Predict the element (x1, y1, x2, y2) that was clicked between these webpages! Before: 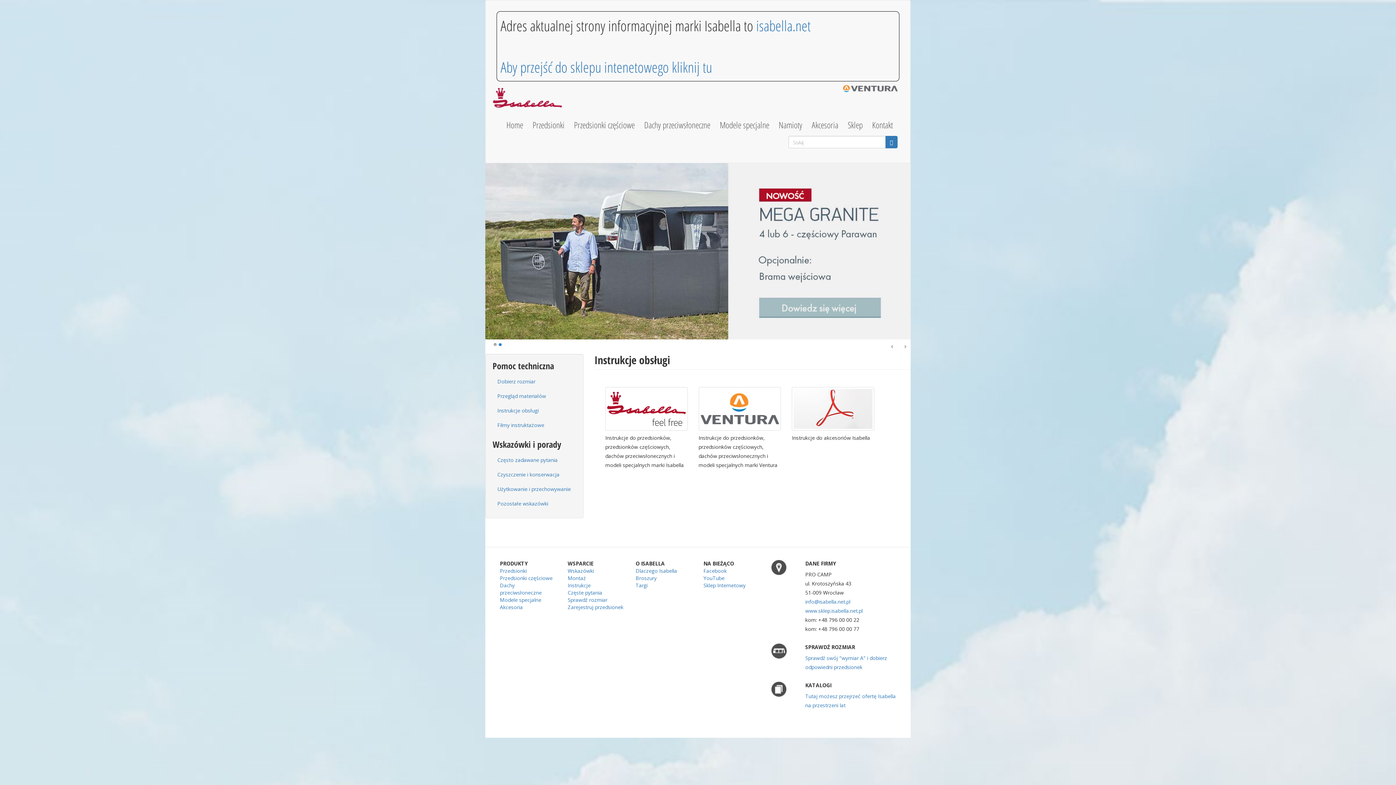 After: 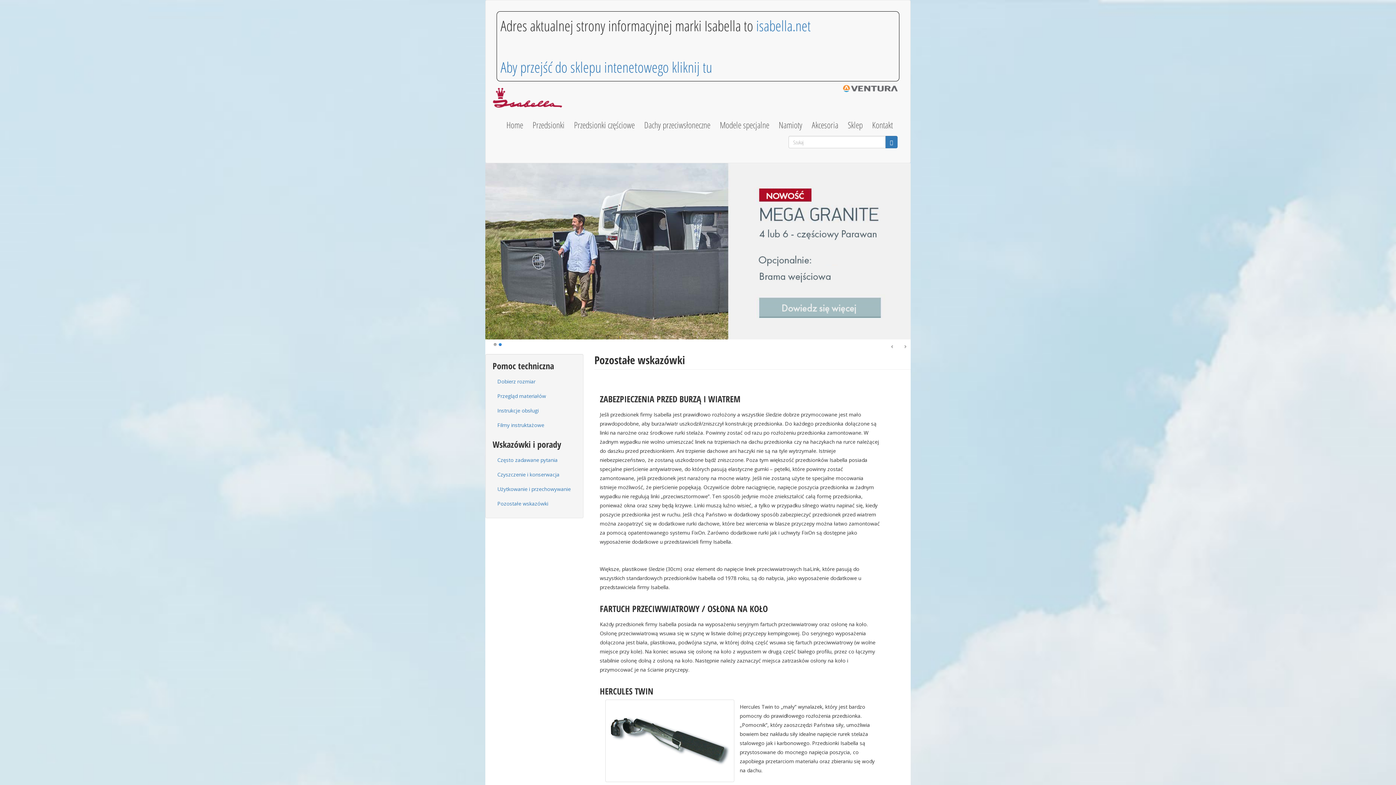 Action: bbox: (492, 500, 576, 515) label: Pozostałe wskazówki